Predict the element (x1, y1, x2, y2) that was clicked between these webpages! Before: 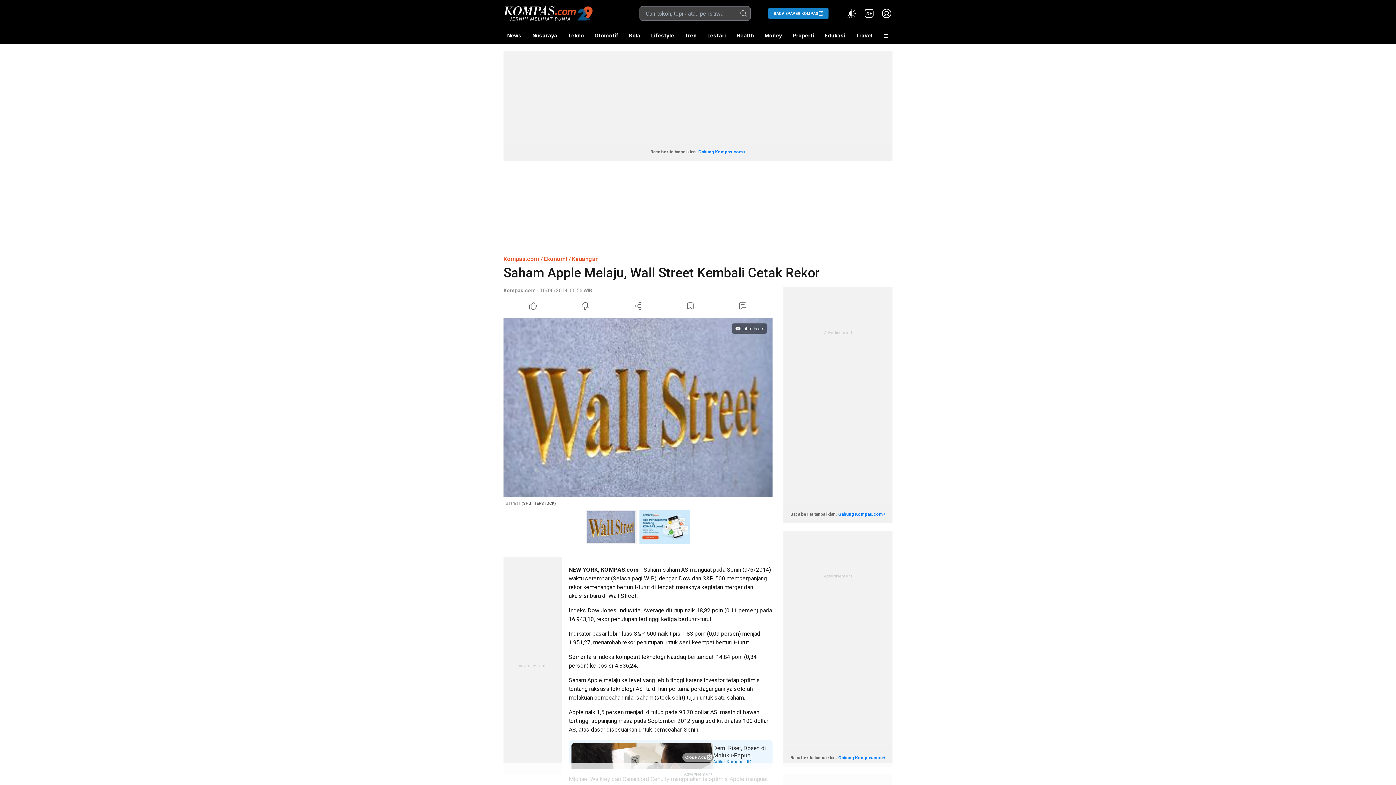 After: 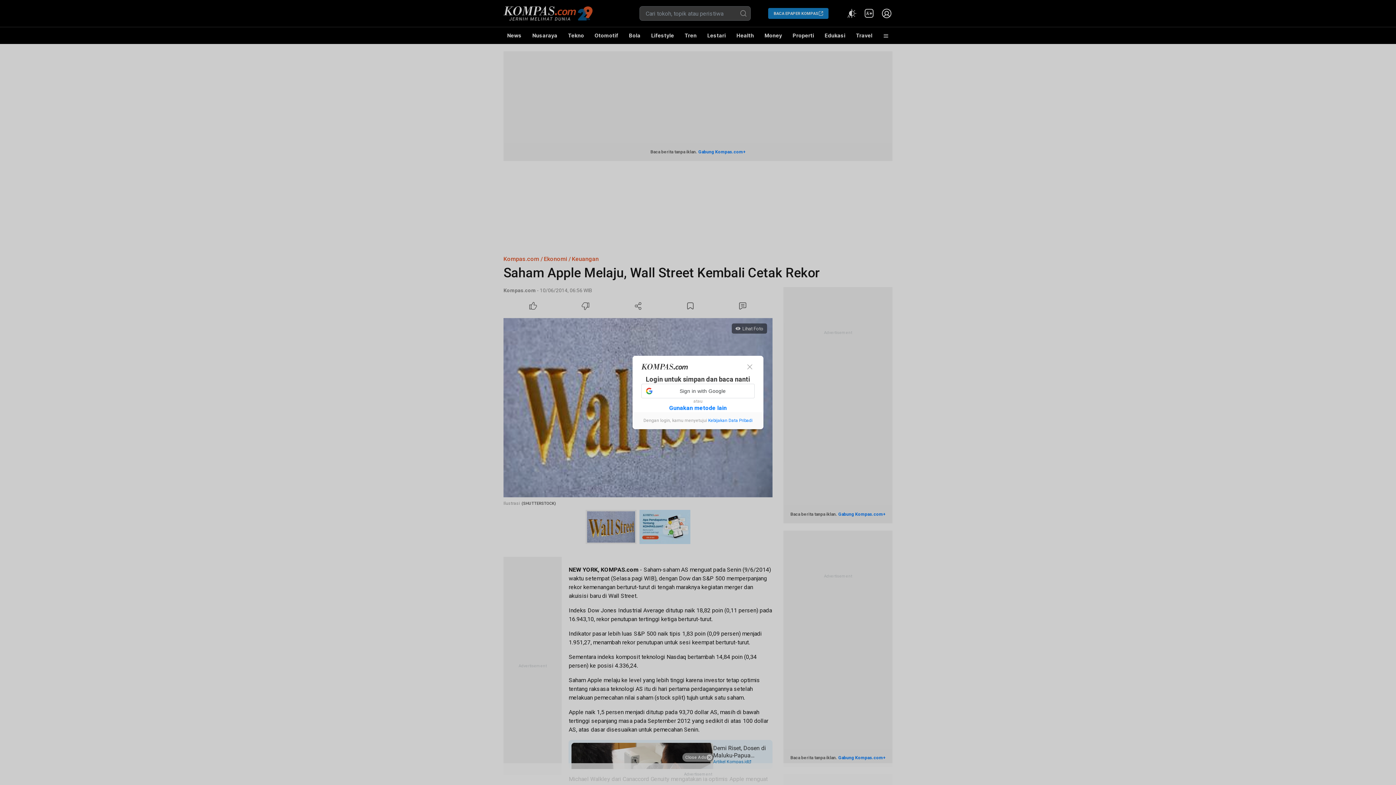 Action: bbox: (664, 300, 716, 312) label: Bookmark Article